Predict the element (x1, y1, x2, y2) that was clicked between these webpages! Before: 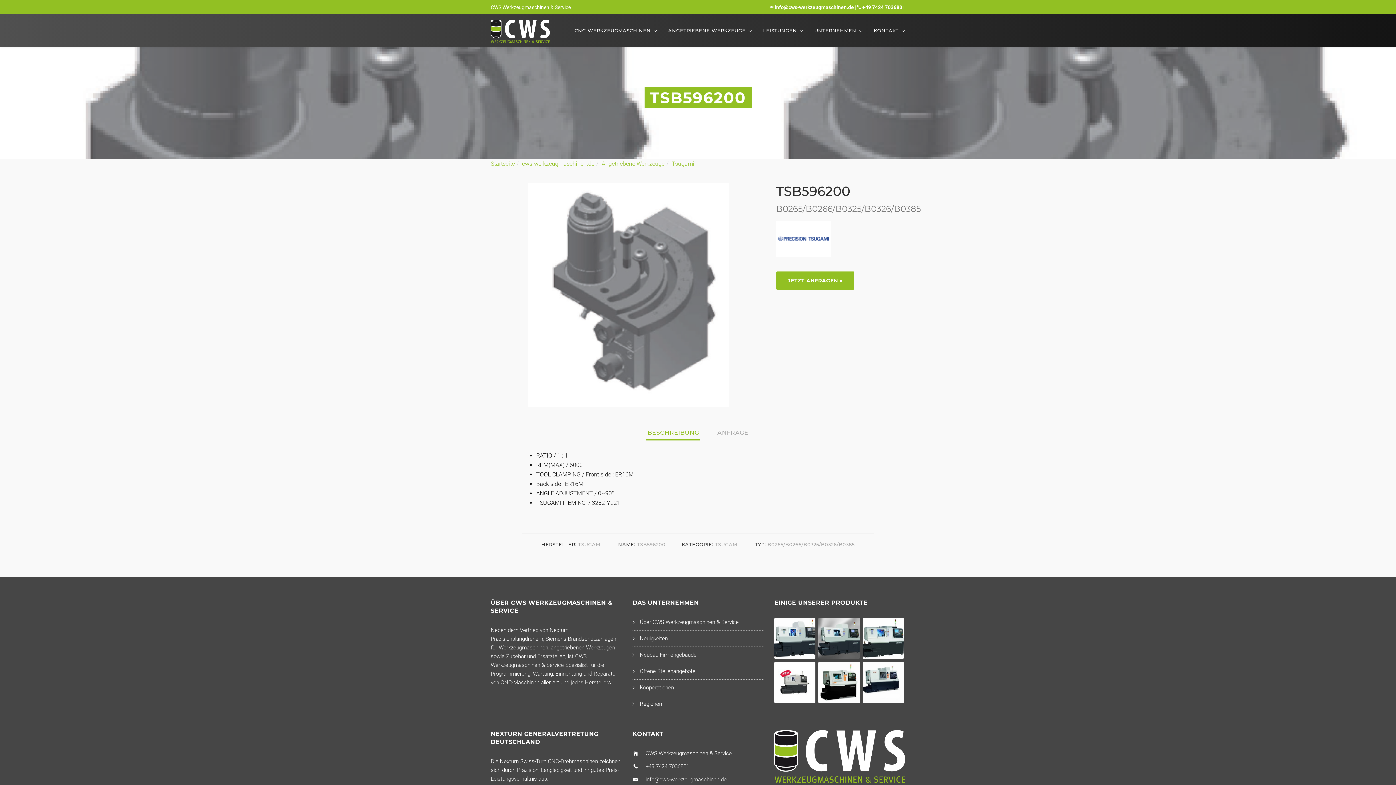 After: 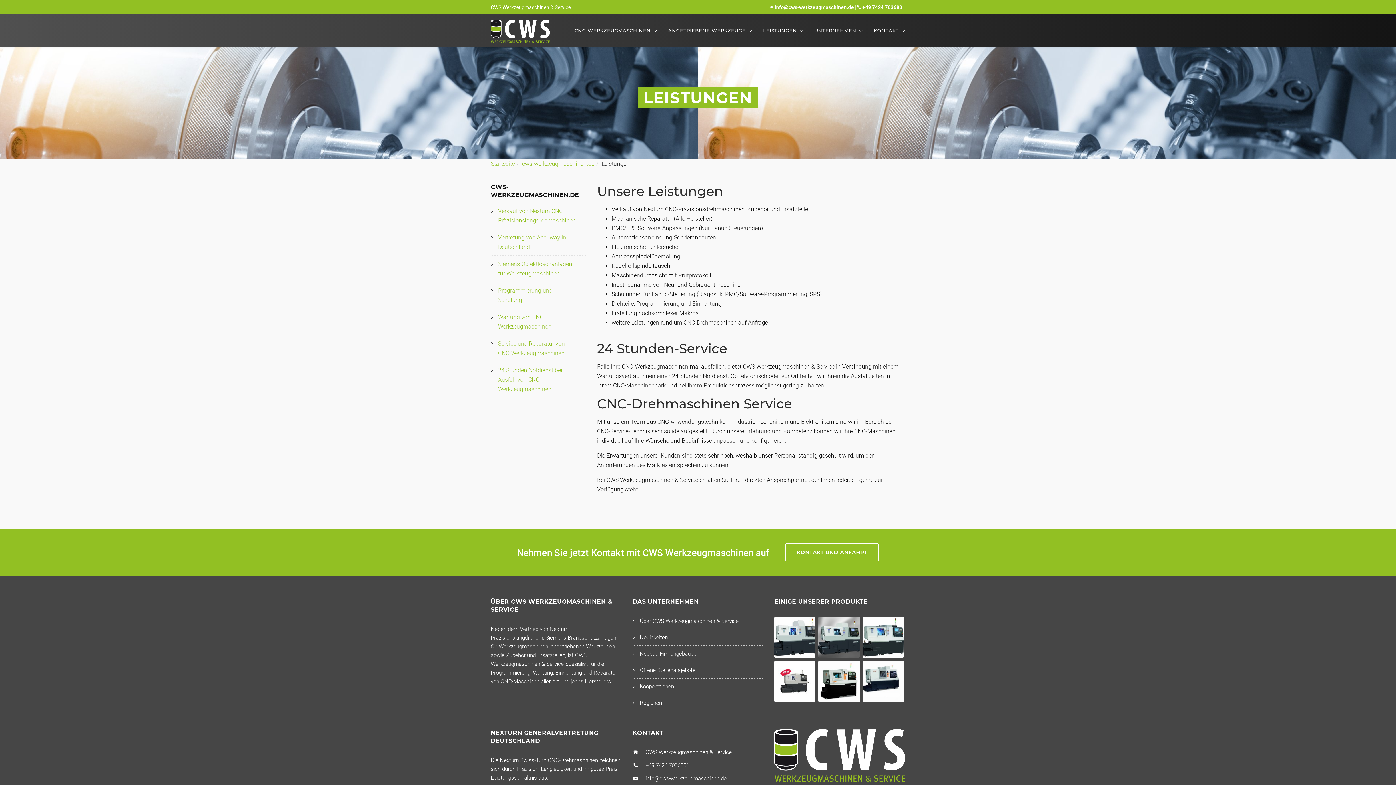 Action: label: LEISTUNGEN bbox: (763, 26, 803, 34)